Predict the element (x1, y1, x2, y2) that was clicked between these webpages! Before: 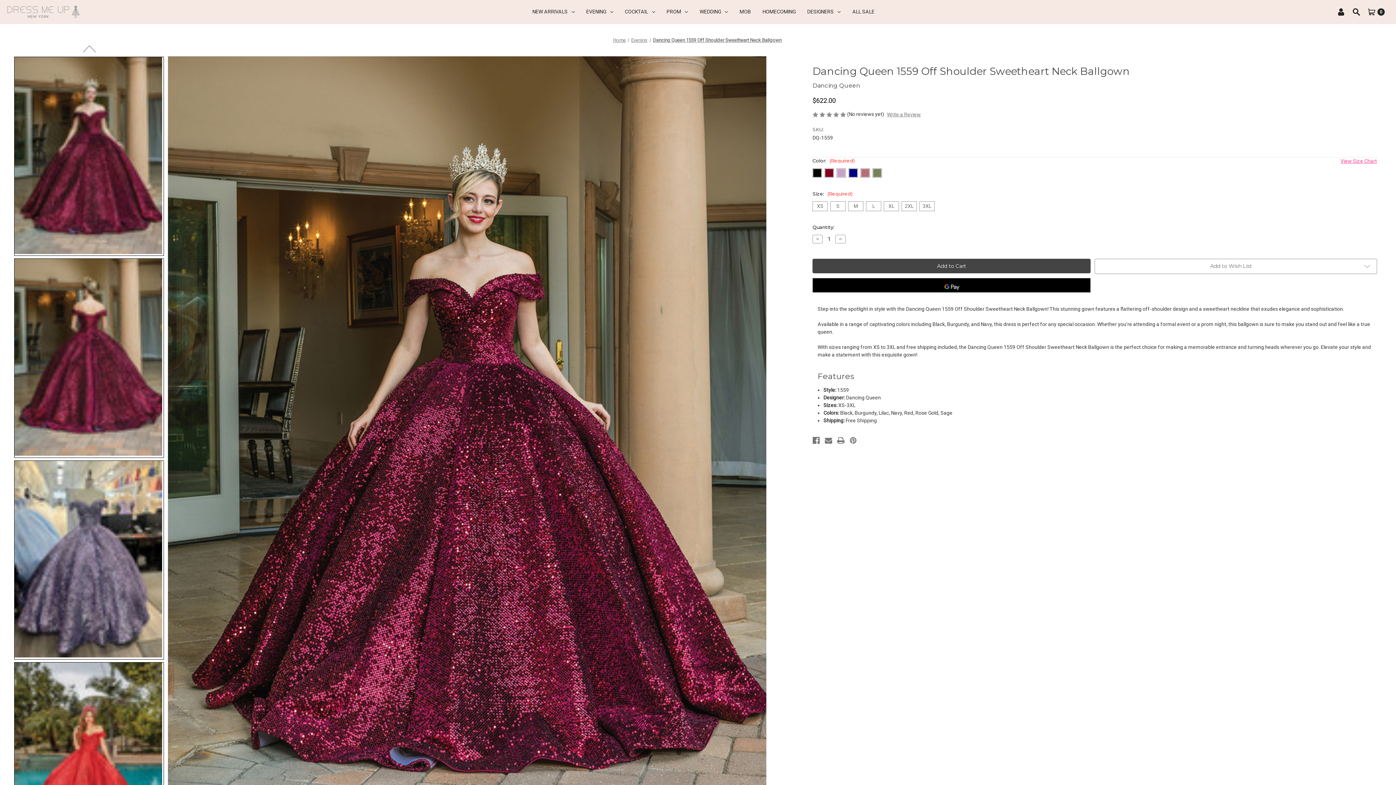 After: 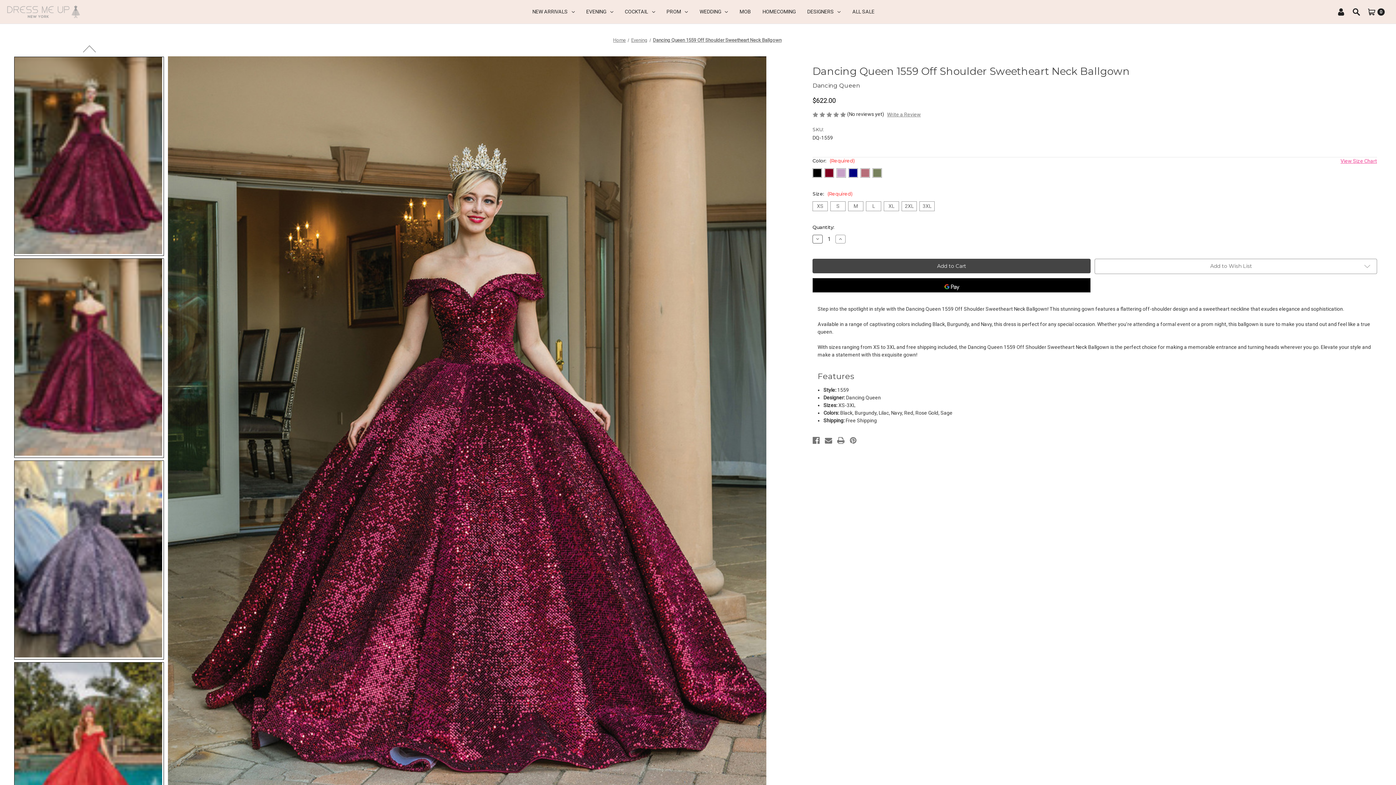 Action: bbox: (812, 234, 822, 243) label: Decrease Quantity of Dancing Queen 1559 Off Shoulder Sweetheart Neck Ballgown